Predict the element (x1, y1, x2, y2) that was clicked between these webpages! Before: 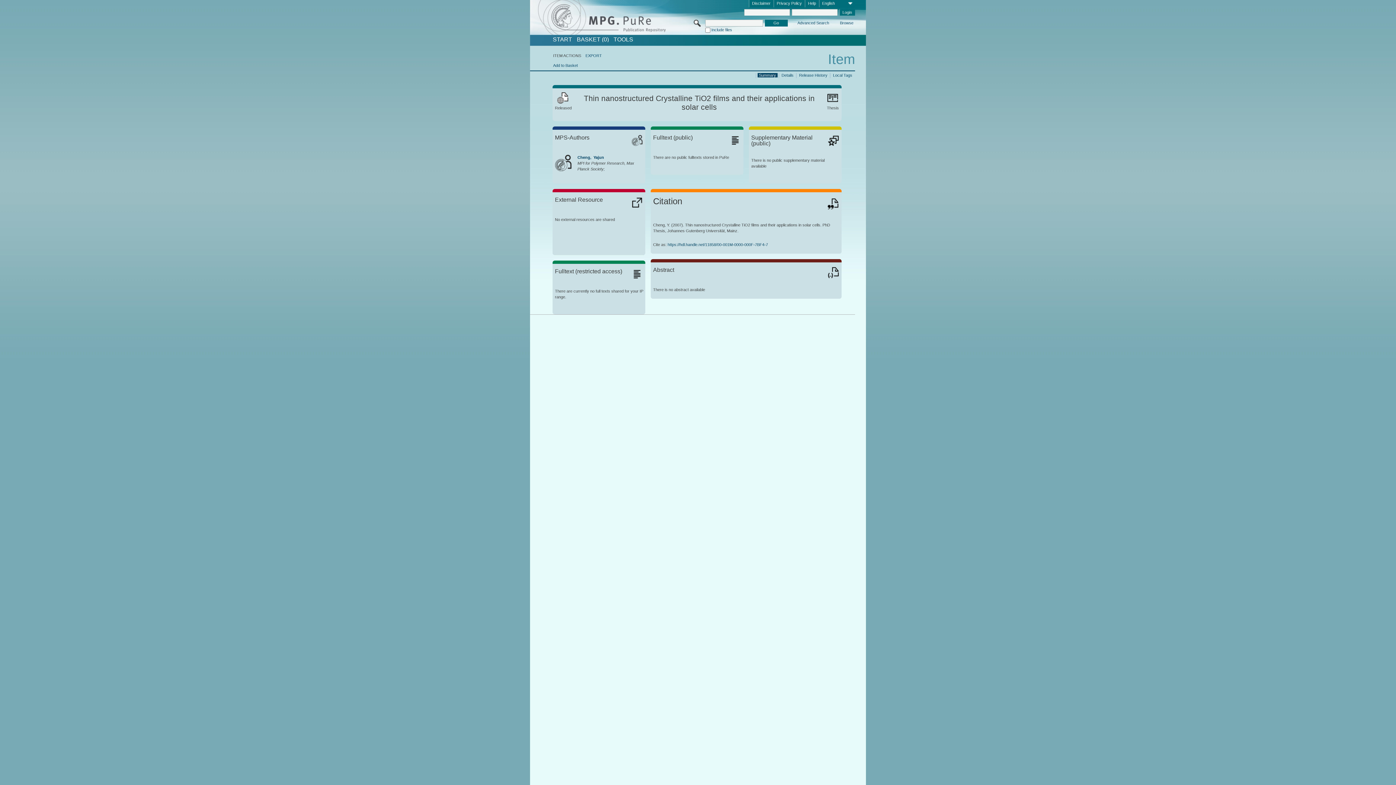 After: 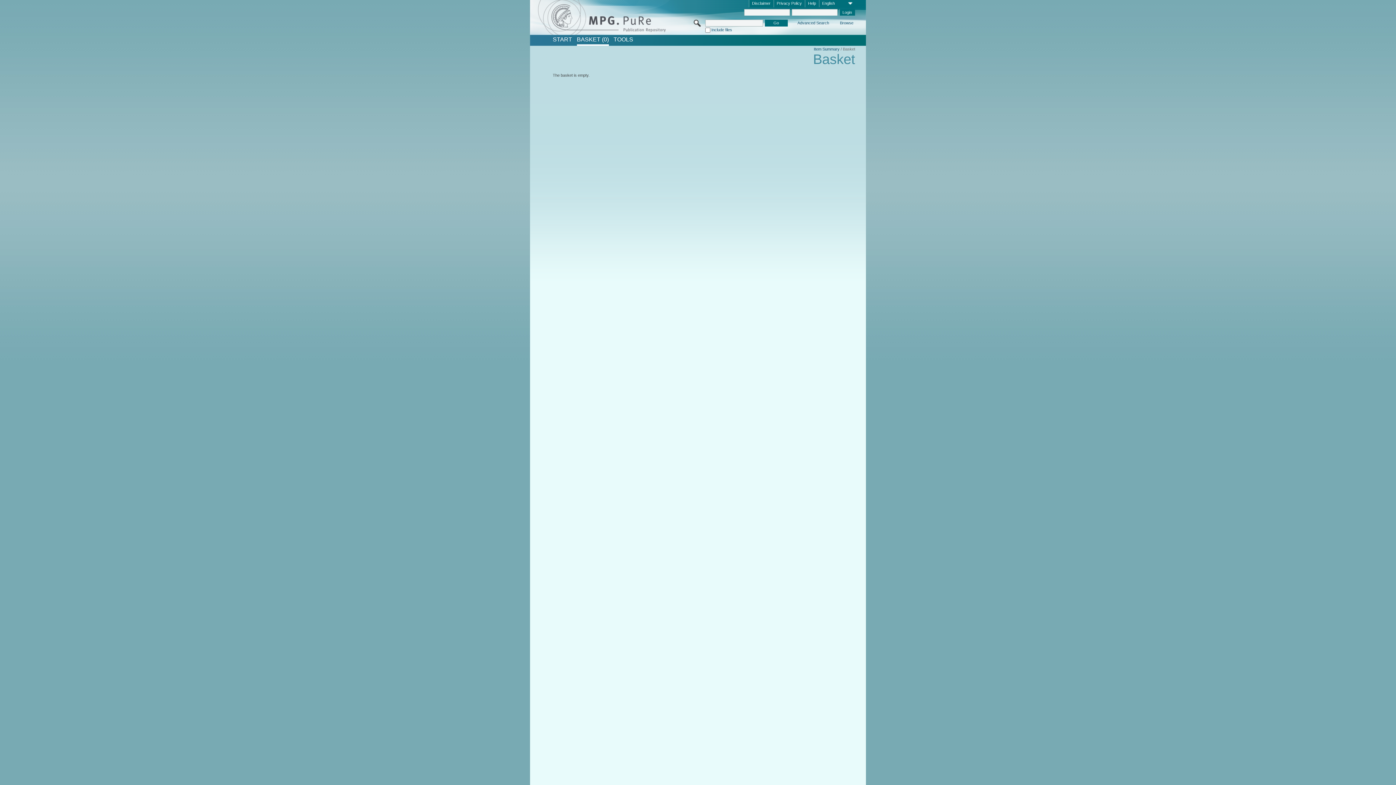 Action: label: BASKET (0) bbox: (576, 36, 608, 42)